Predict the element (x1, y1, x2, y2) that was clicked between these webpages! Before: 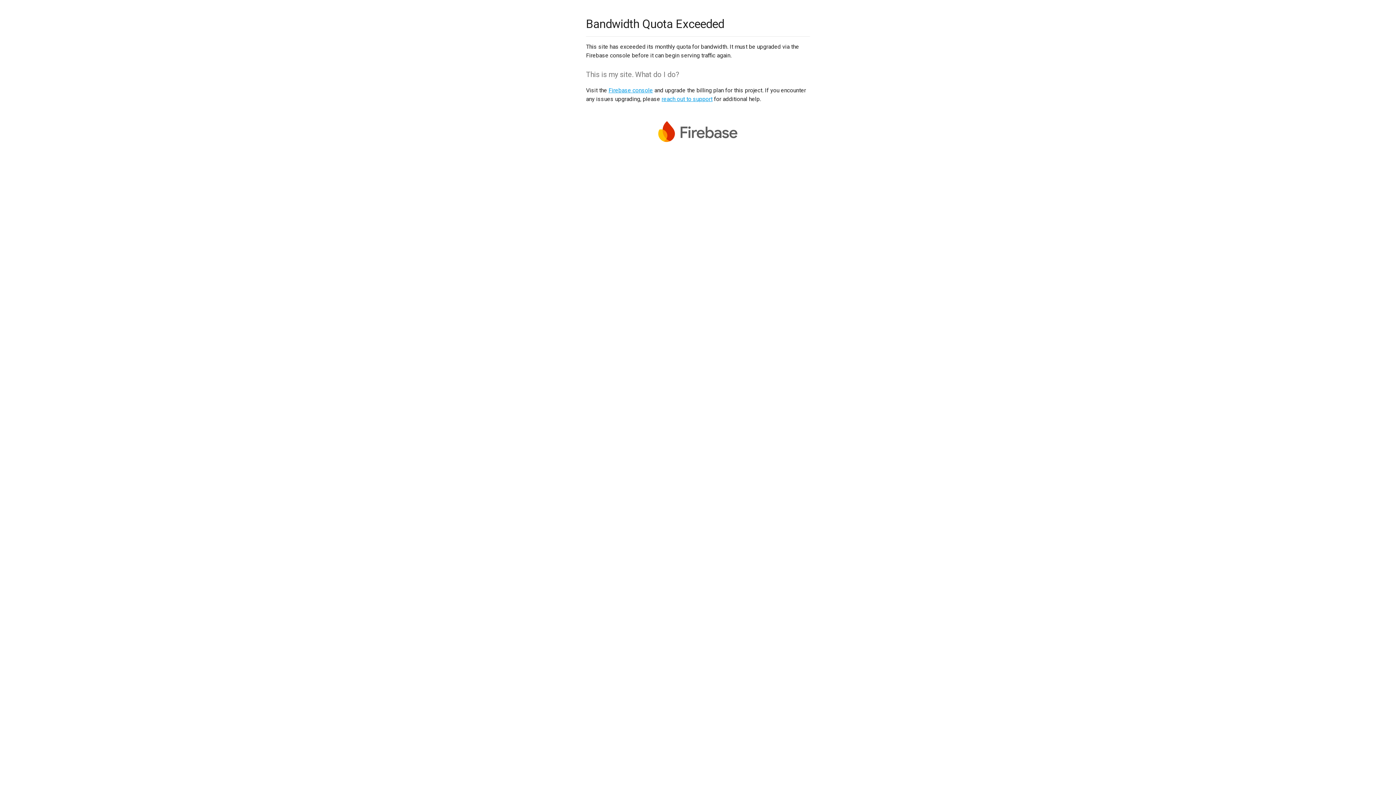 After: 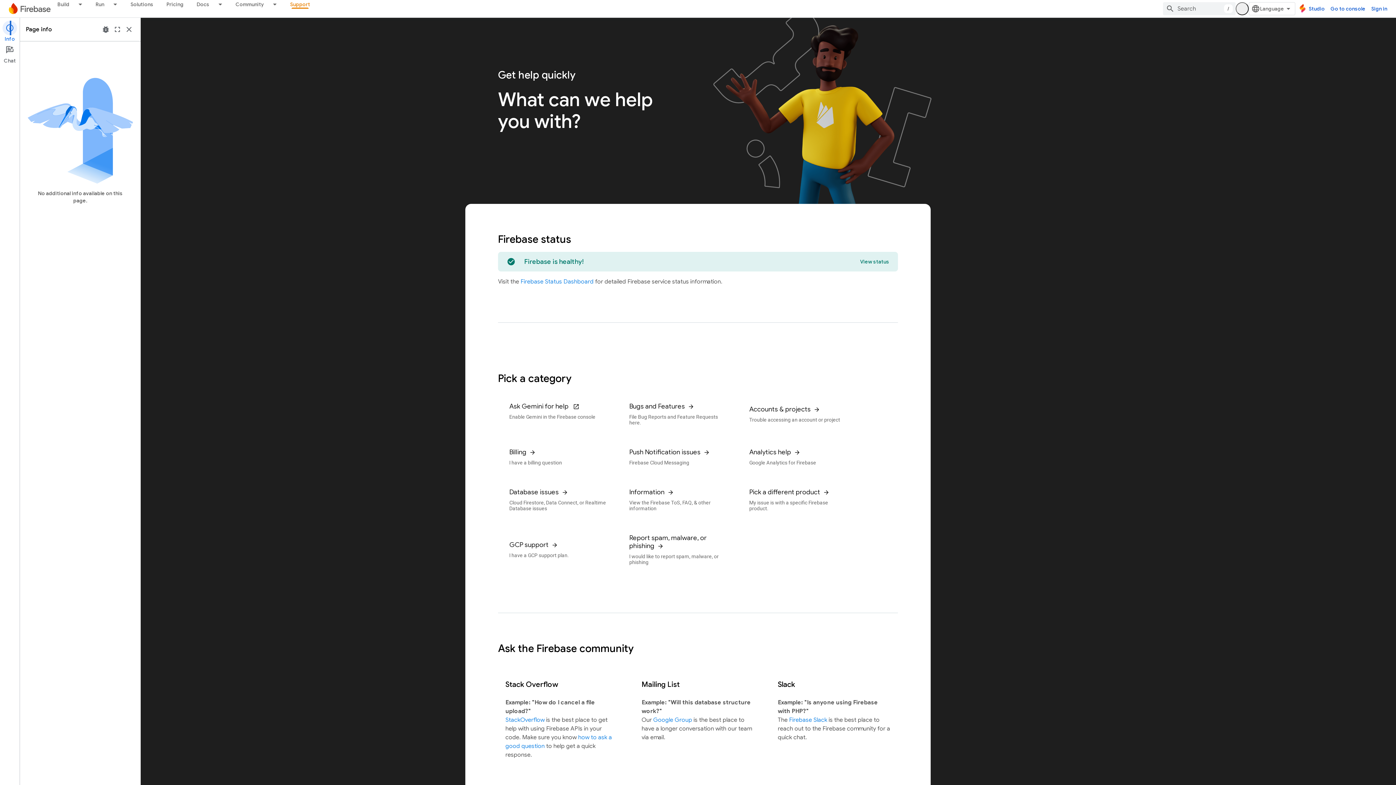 Action: bbox: (661, 95, 712, 102) label: reach out to support